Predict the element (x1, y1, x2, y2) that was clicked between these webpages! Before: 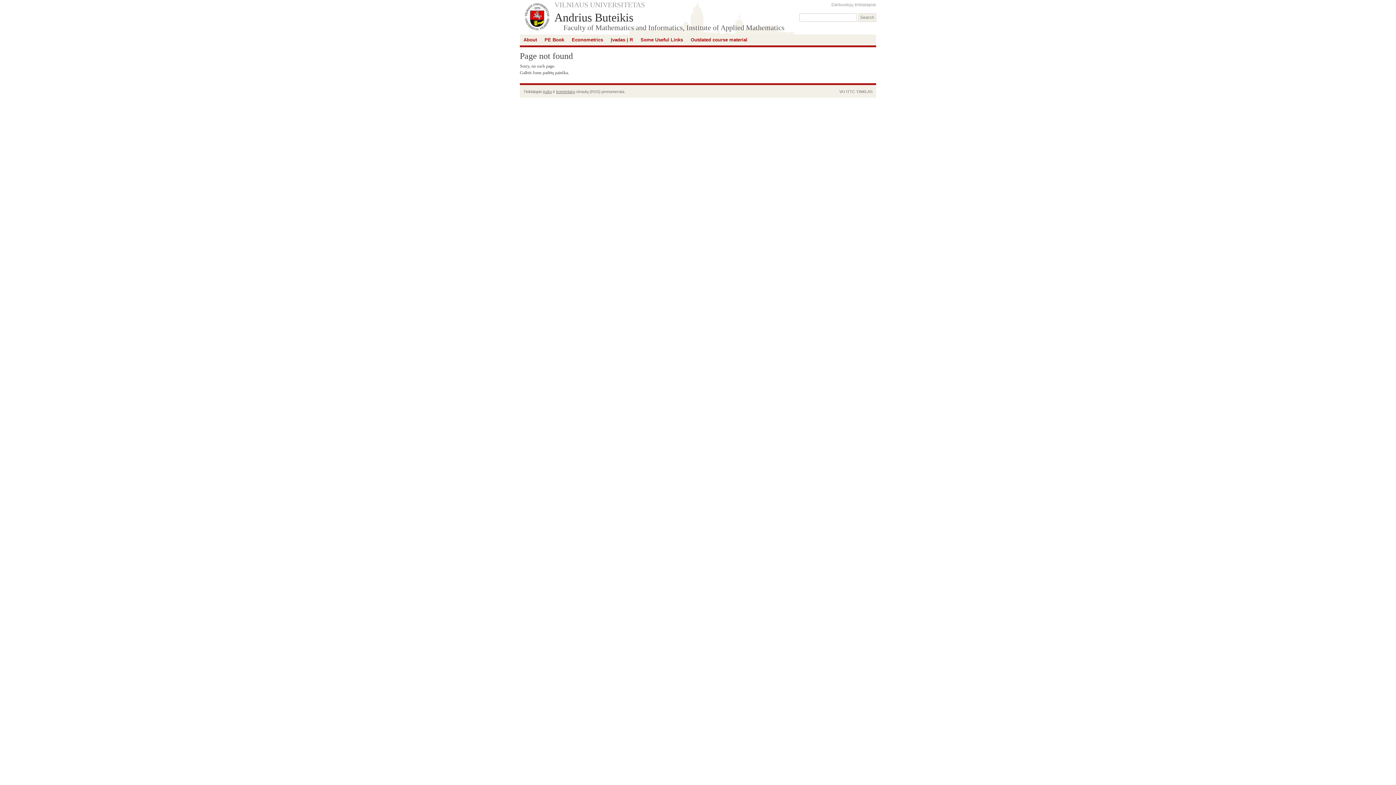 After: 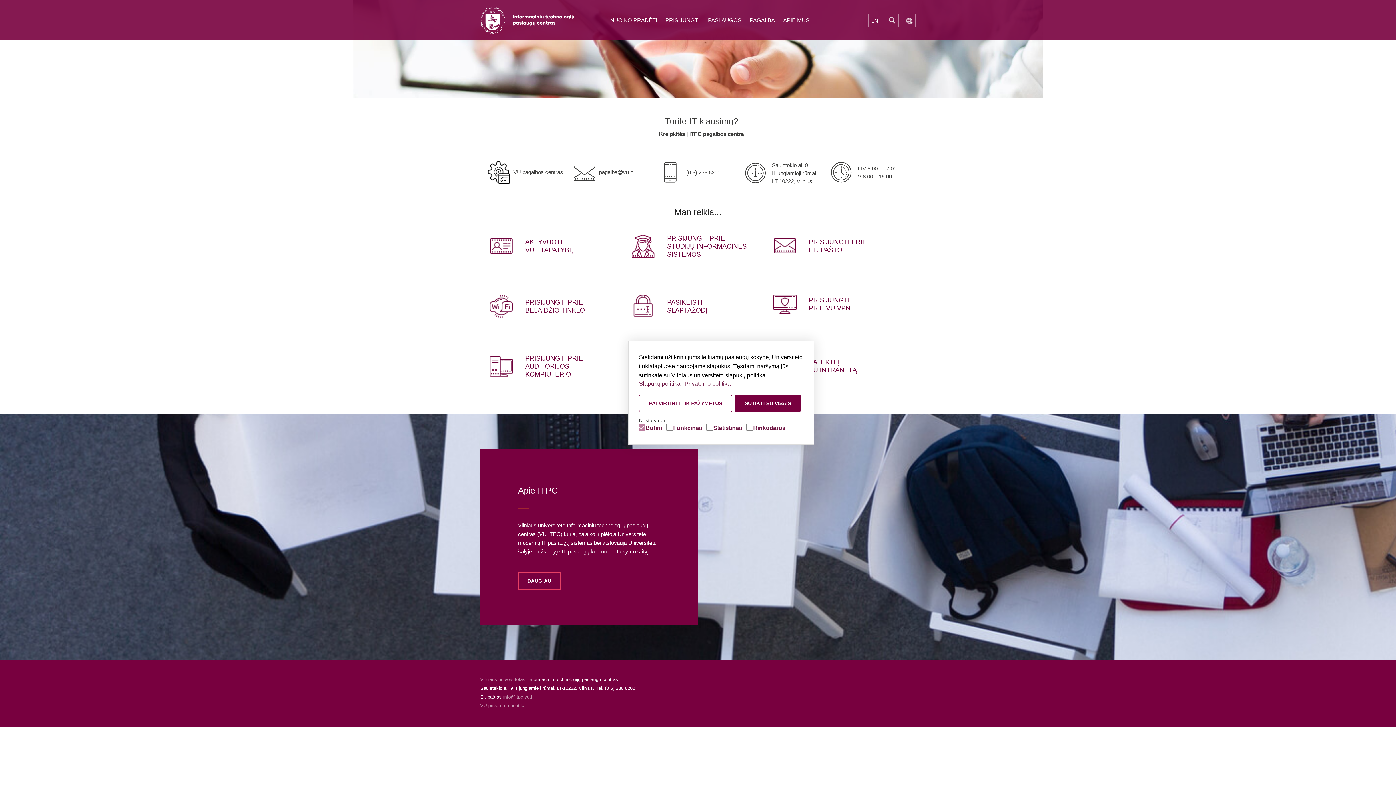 Action: bbox: (846, 89, 855, 93) label: ITTC